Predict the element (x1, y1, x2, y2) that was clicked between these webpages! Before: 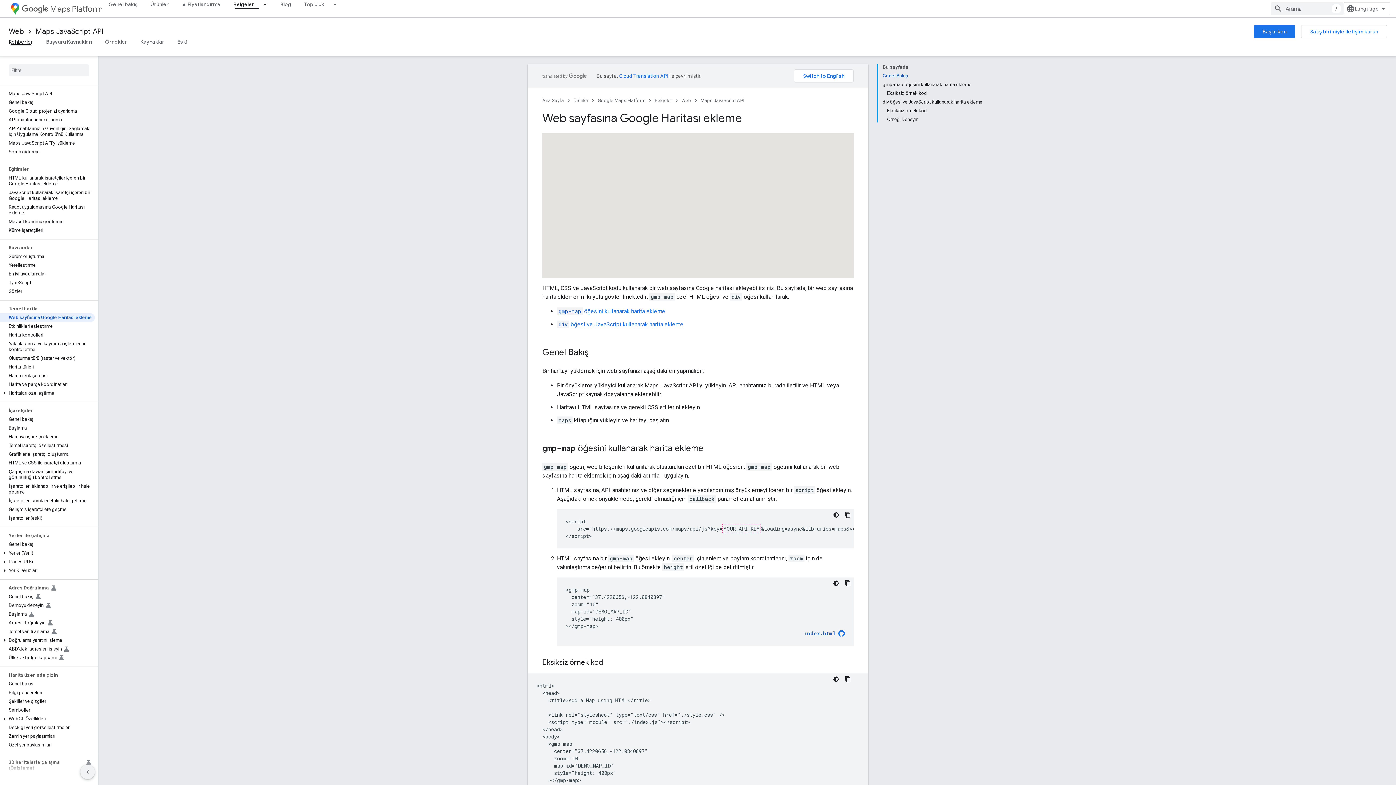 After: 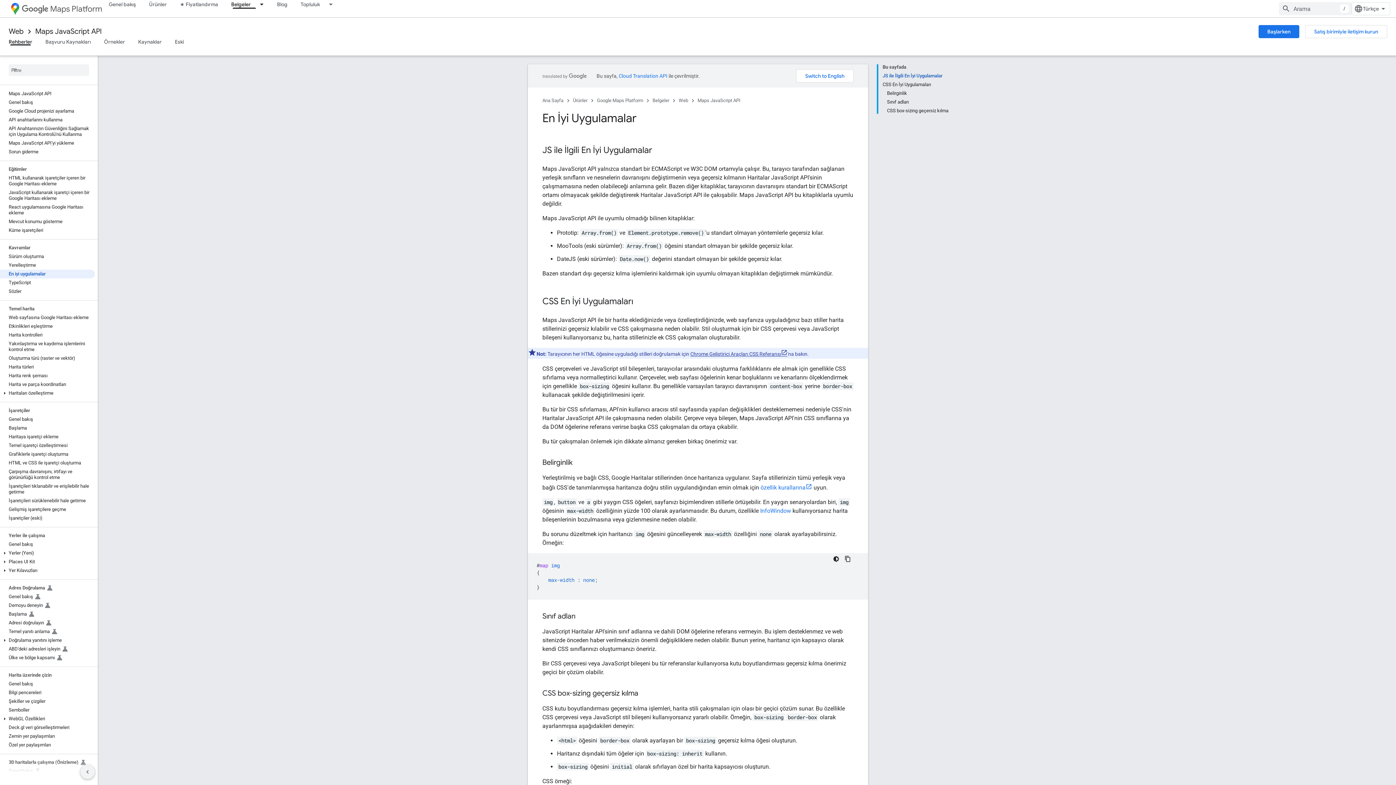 Action: bbox: (0, 269, 94, 278) label: En iyi uygulamalar